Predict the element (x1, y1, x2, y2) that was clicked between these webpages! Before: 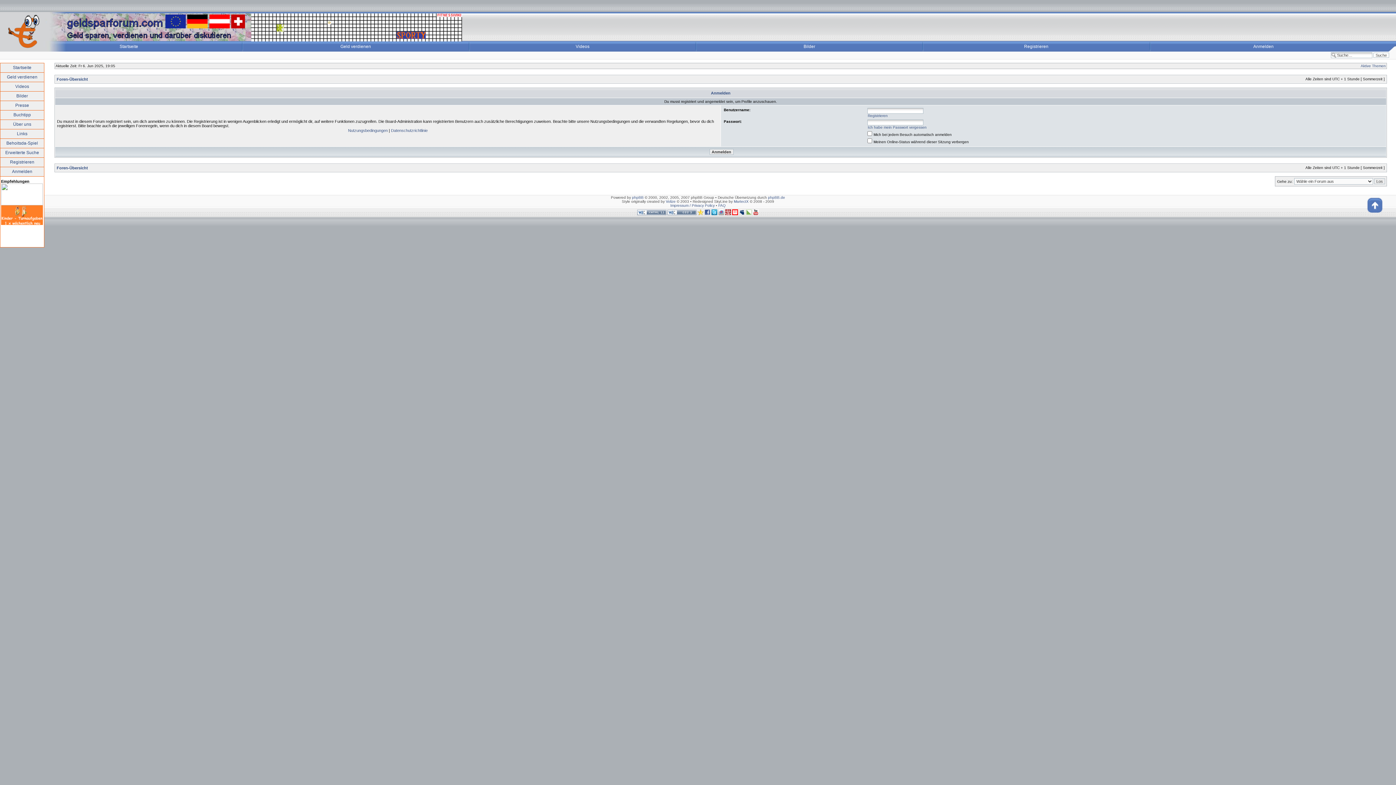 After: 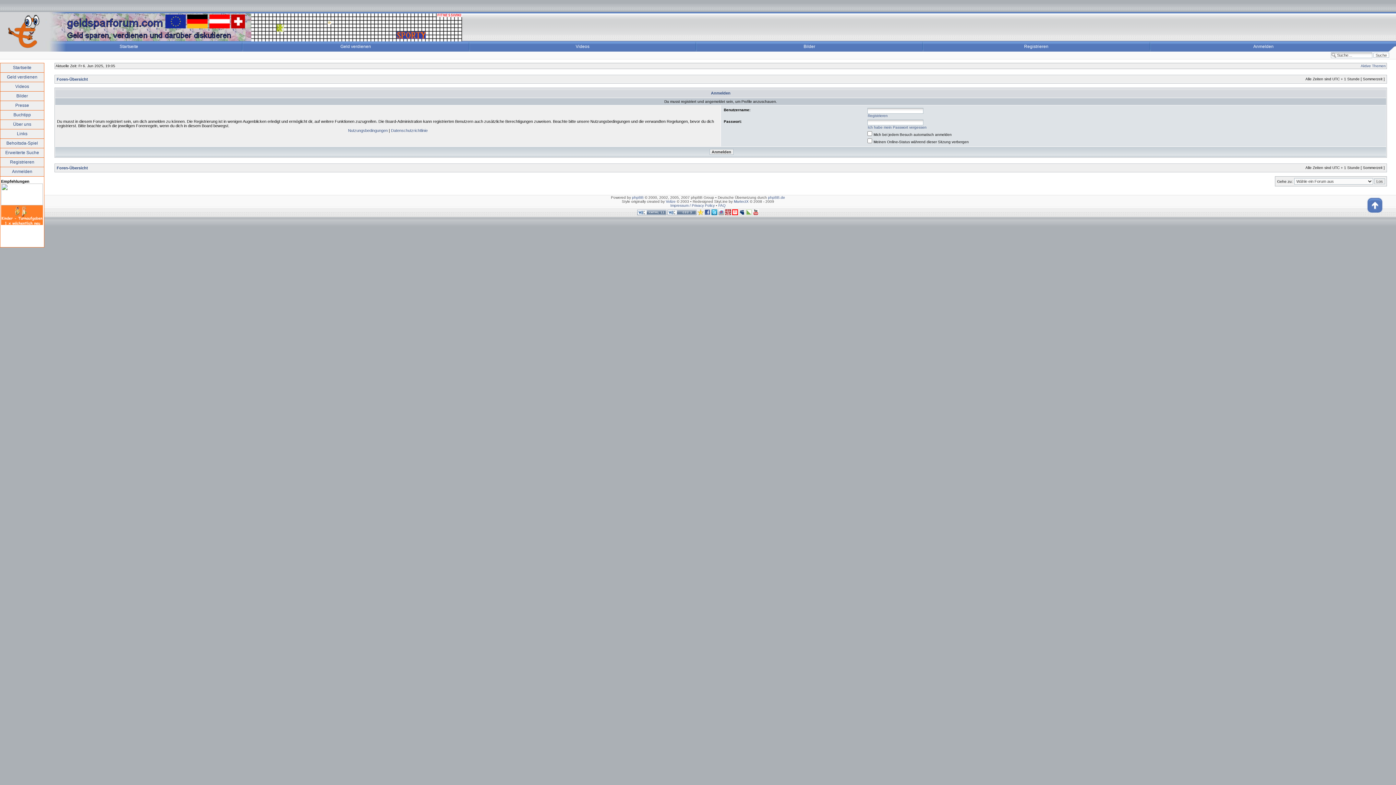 Action: bbox: (711, 211, 717, 216)